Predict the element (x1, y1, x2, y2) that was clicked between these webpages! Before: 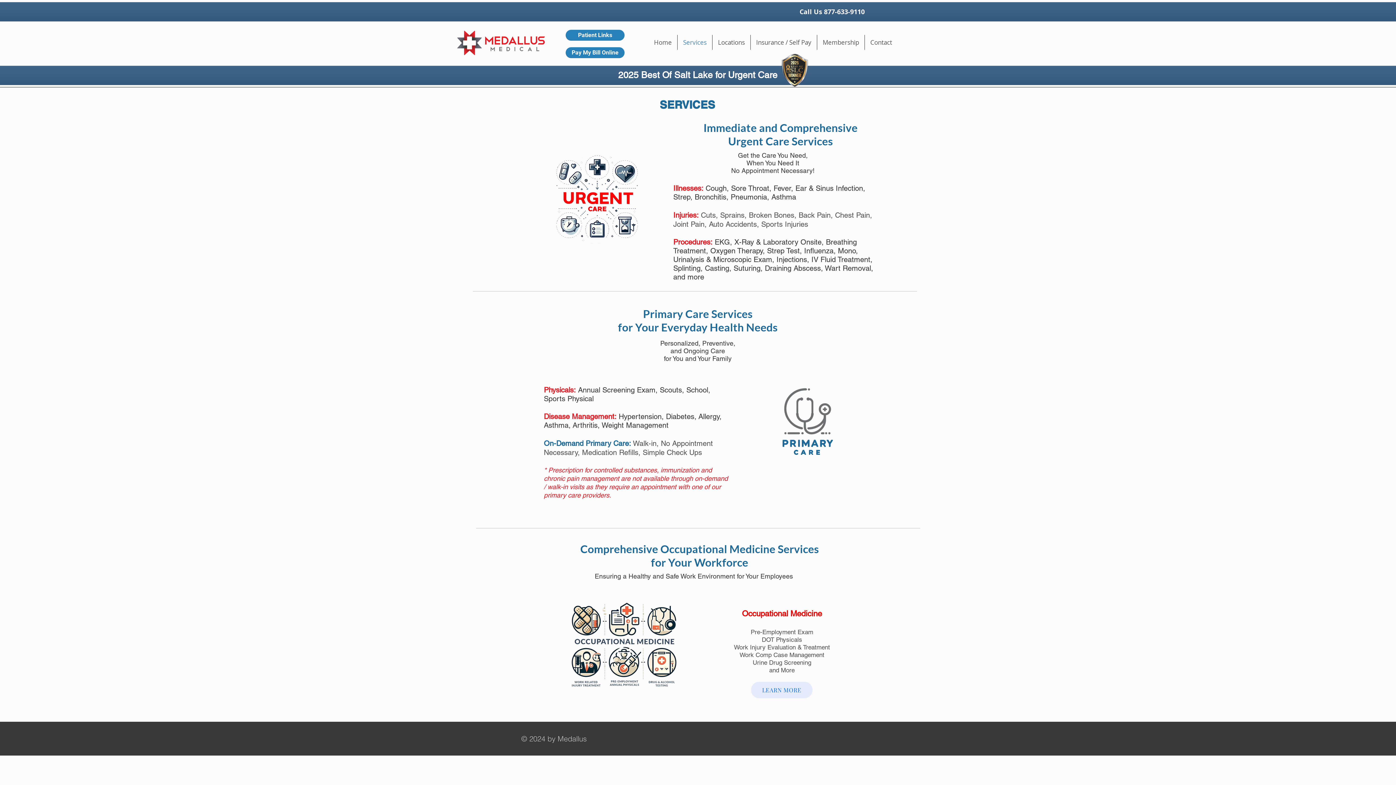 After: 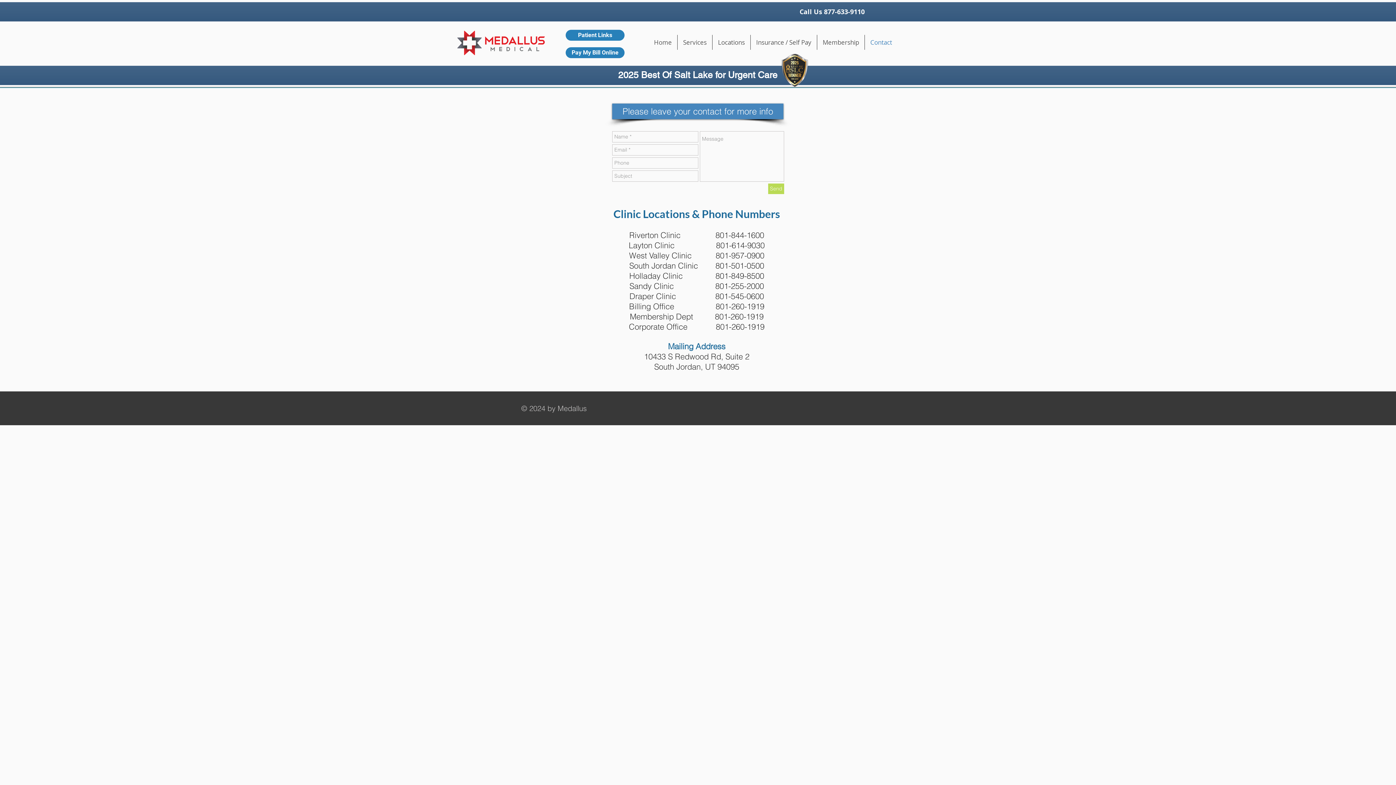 Action: label: Contact bbox: (865, 34, 897, 49)